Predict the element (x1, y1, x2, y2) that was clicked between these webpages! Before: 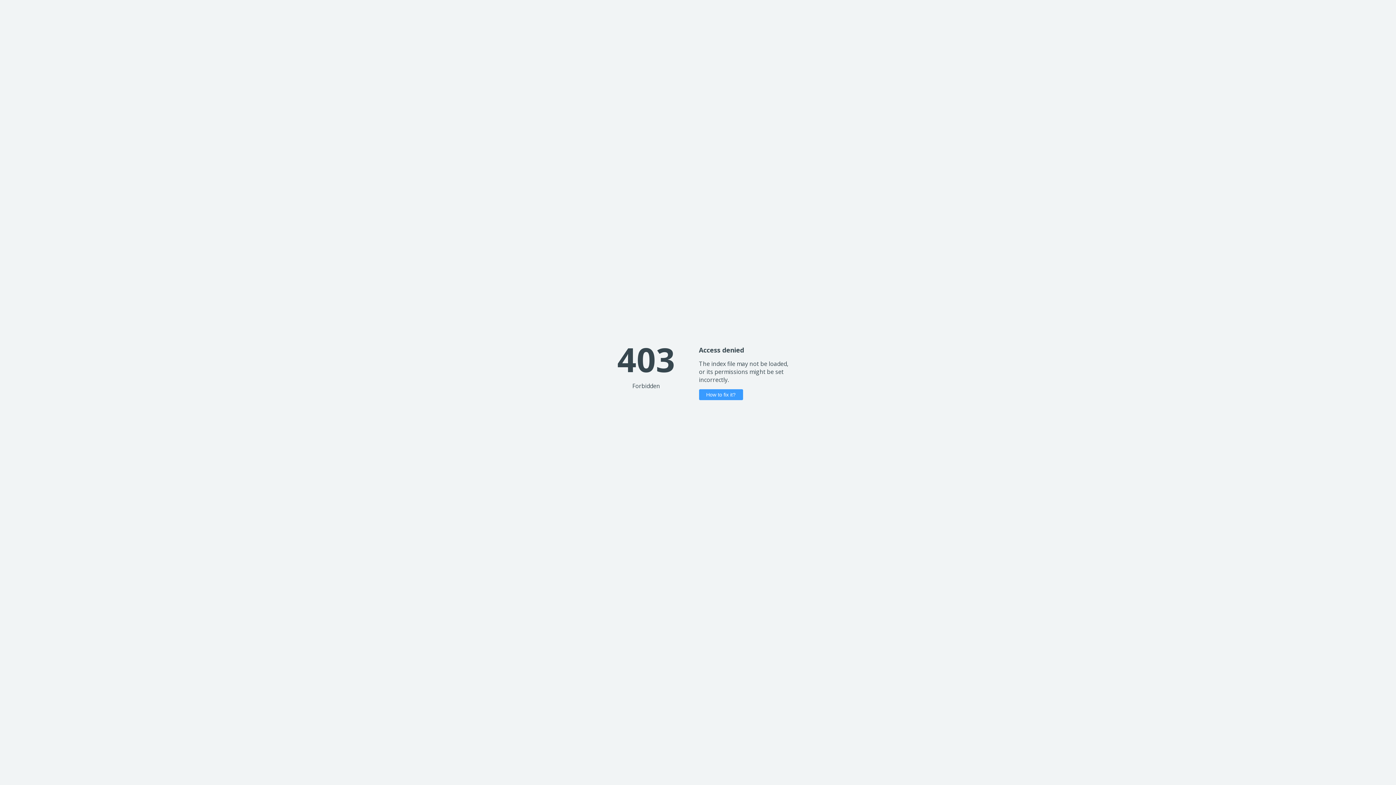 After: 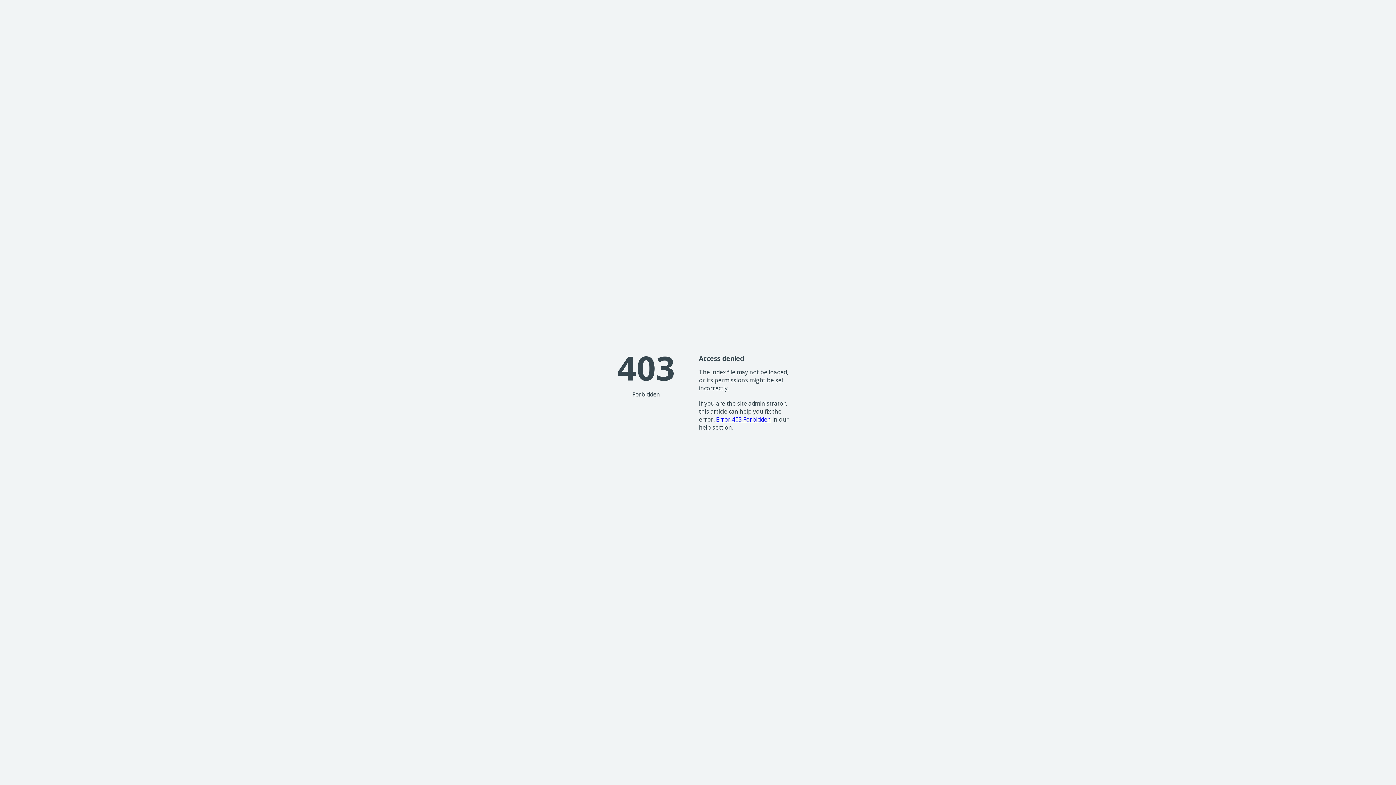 Action: label: How to fix it? bbox: (699, 389, 743, 400)